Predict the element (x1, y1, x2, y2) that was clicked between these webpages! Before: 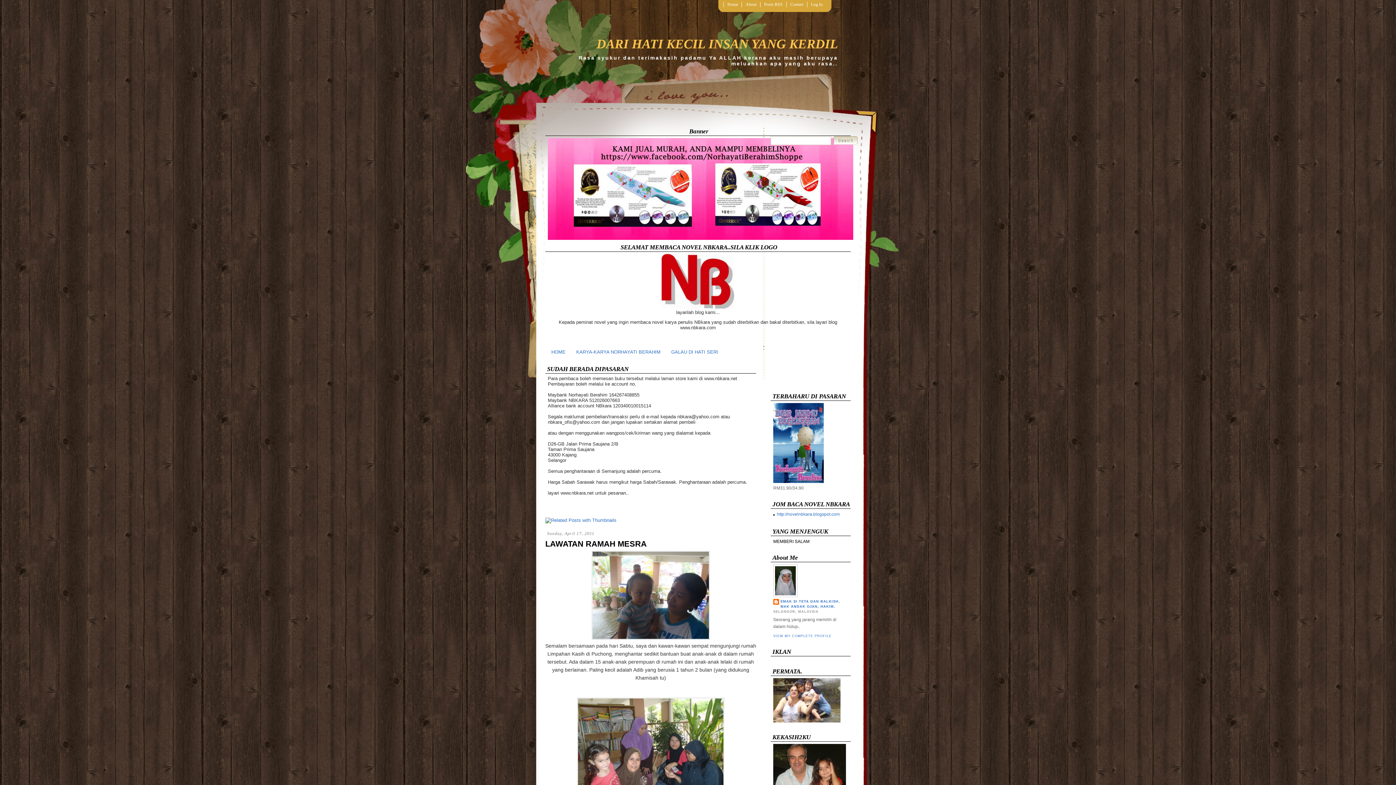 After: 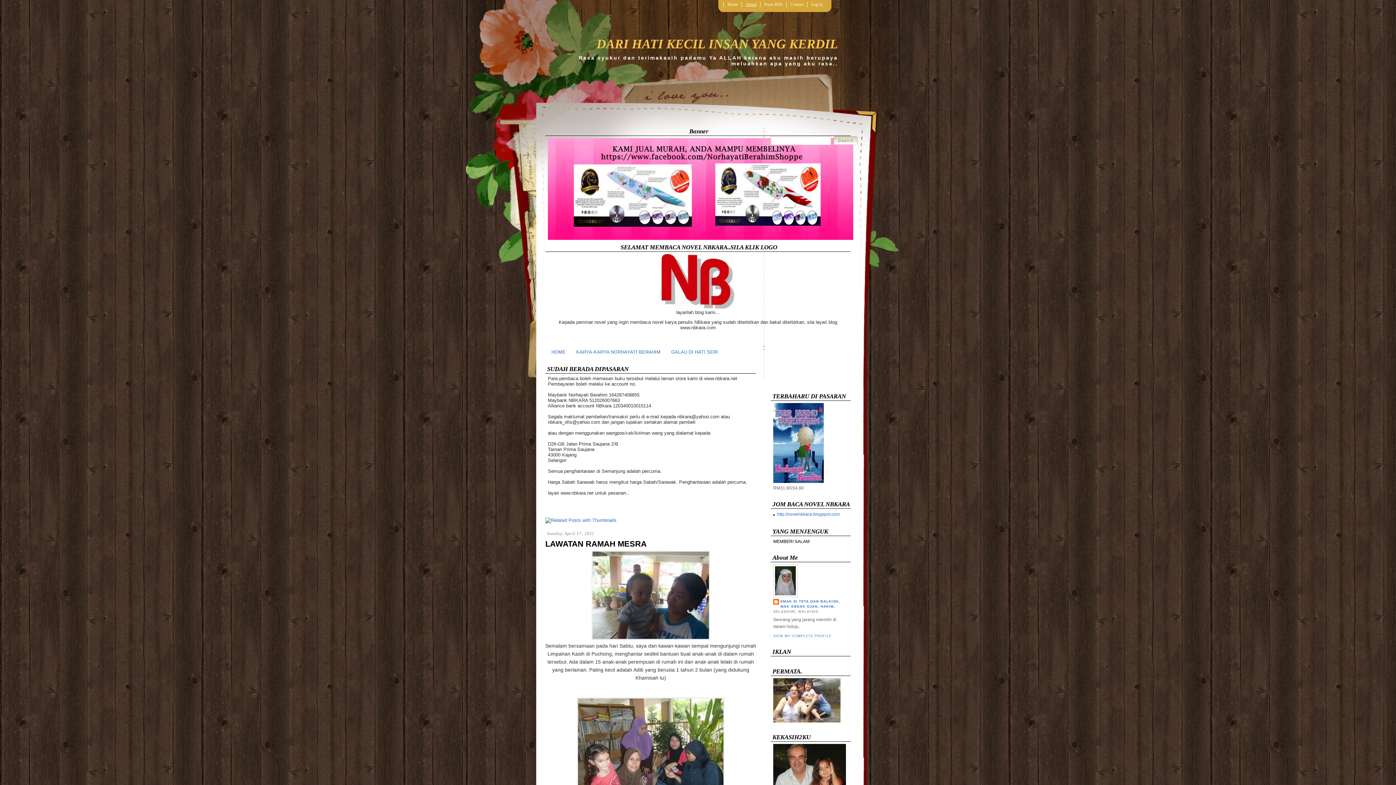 Action: label: About bbox: (741, 1, 760, 7)